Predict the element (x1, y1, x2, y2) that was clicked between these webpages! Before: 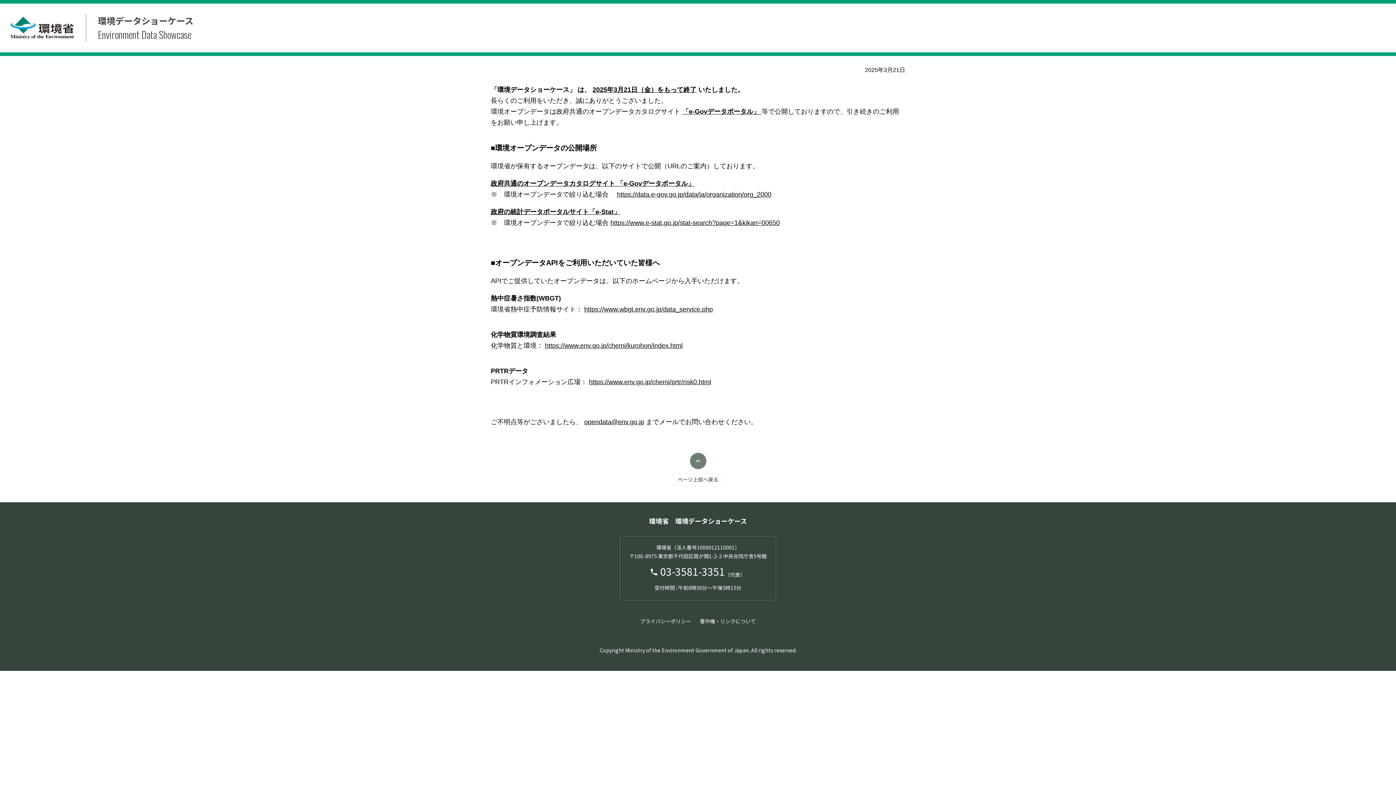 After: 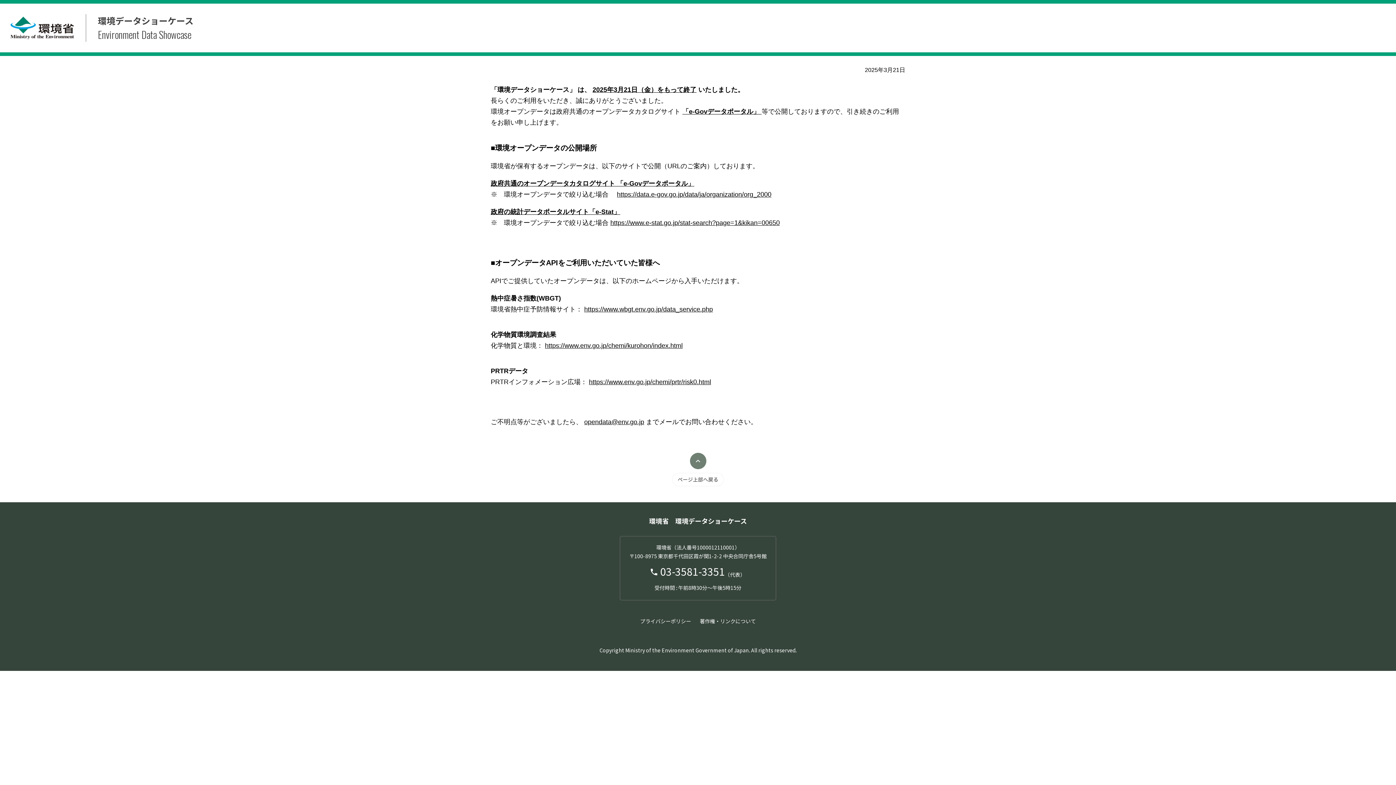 Action: label: opendata@env.go.jp bbox: (584, 418, 644, 425)